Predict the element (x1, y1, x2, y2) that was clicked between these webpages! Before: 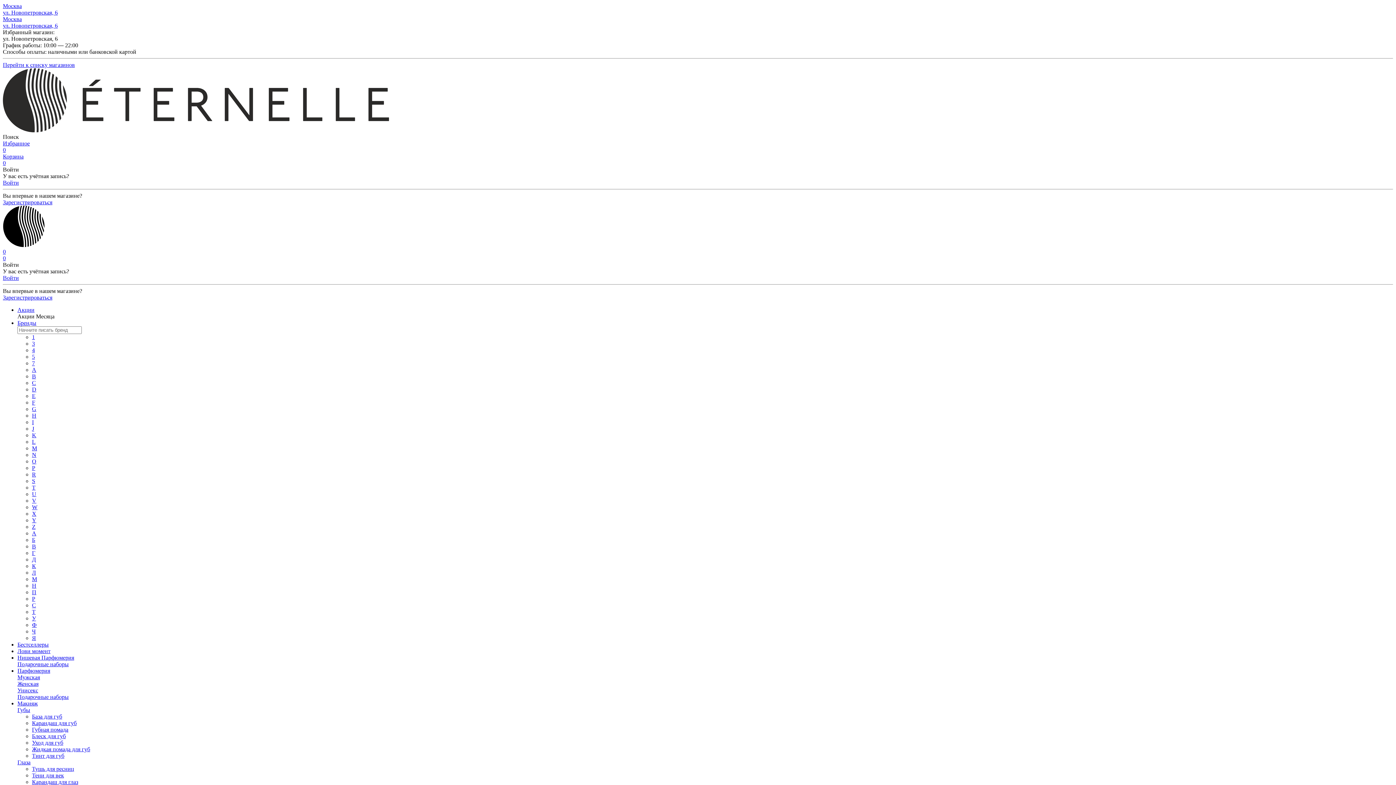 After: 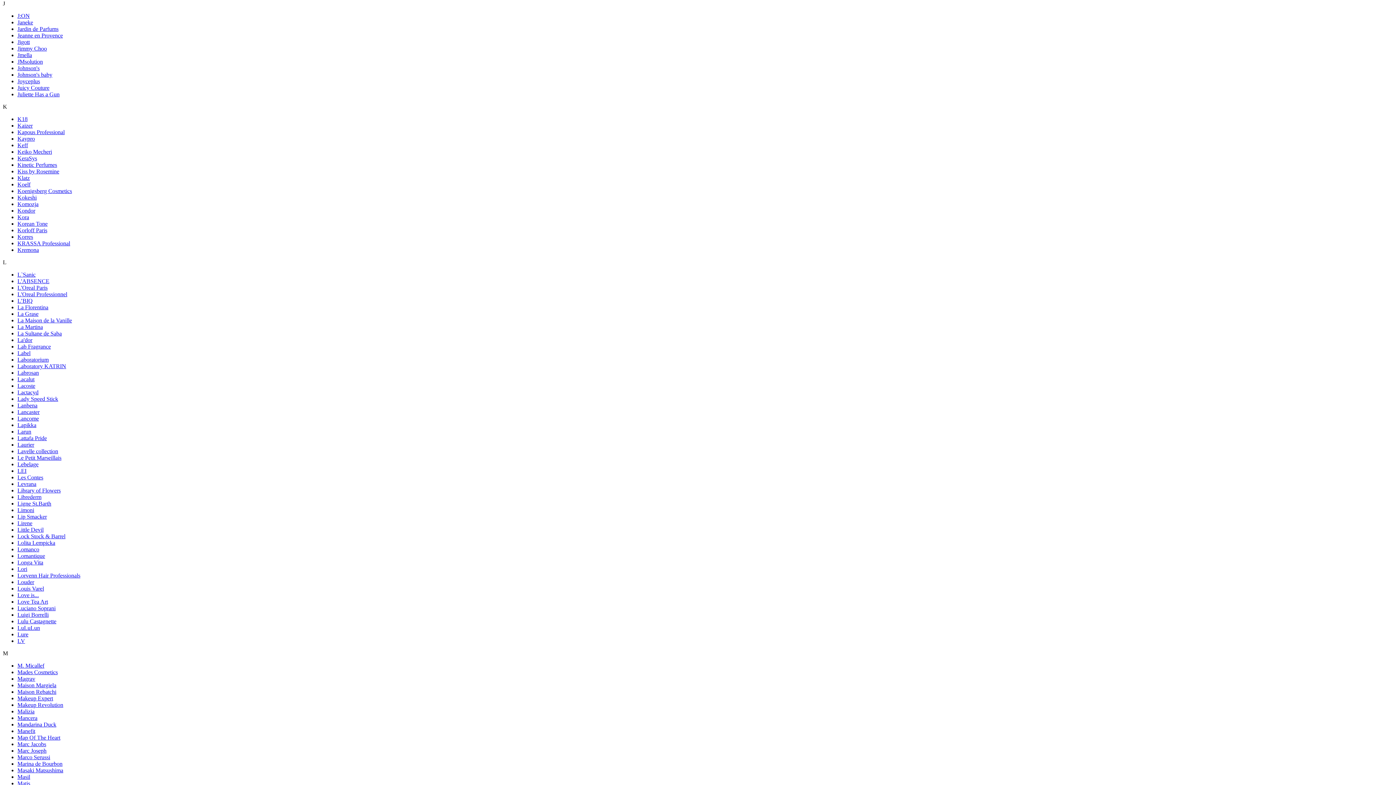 Action: bbox: (32, 425, 34, 431) label: J